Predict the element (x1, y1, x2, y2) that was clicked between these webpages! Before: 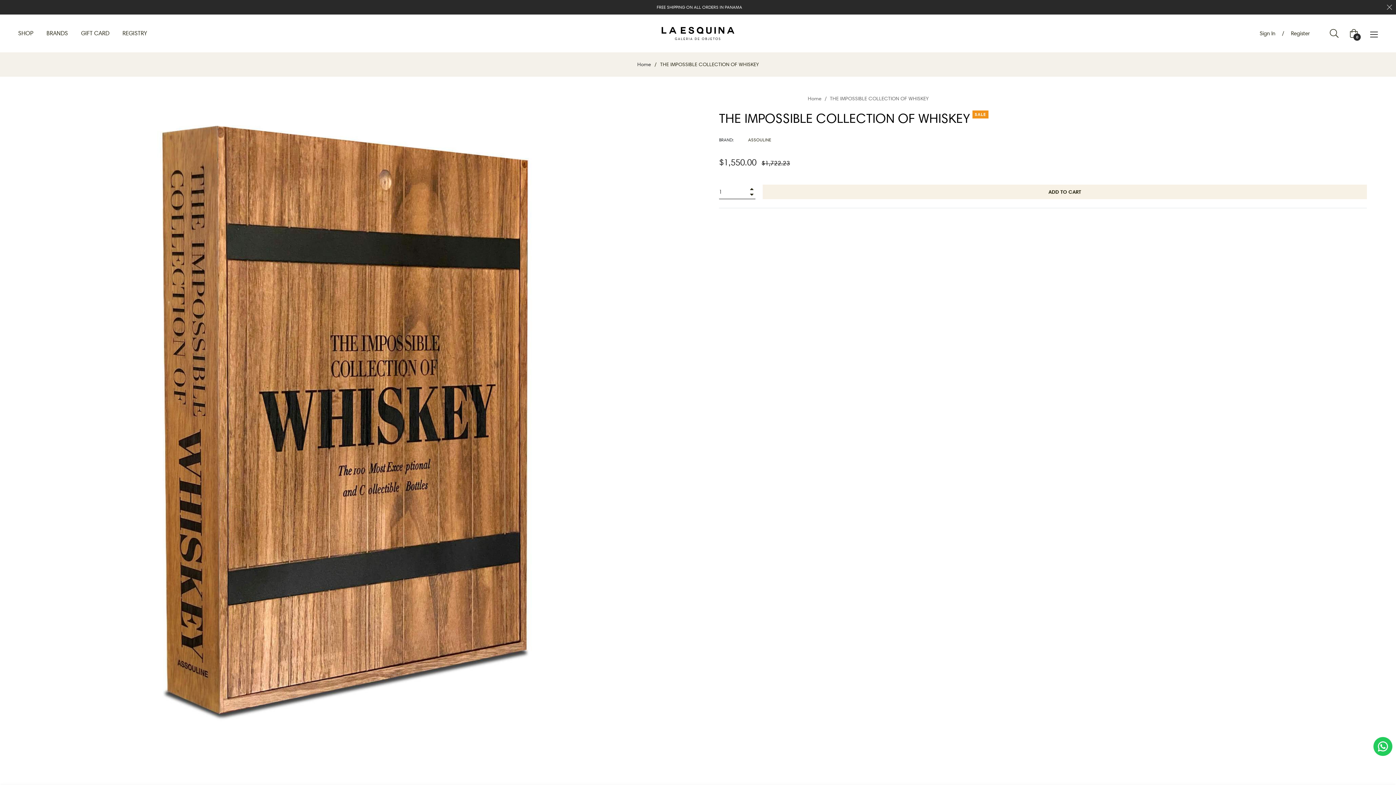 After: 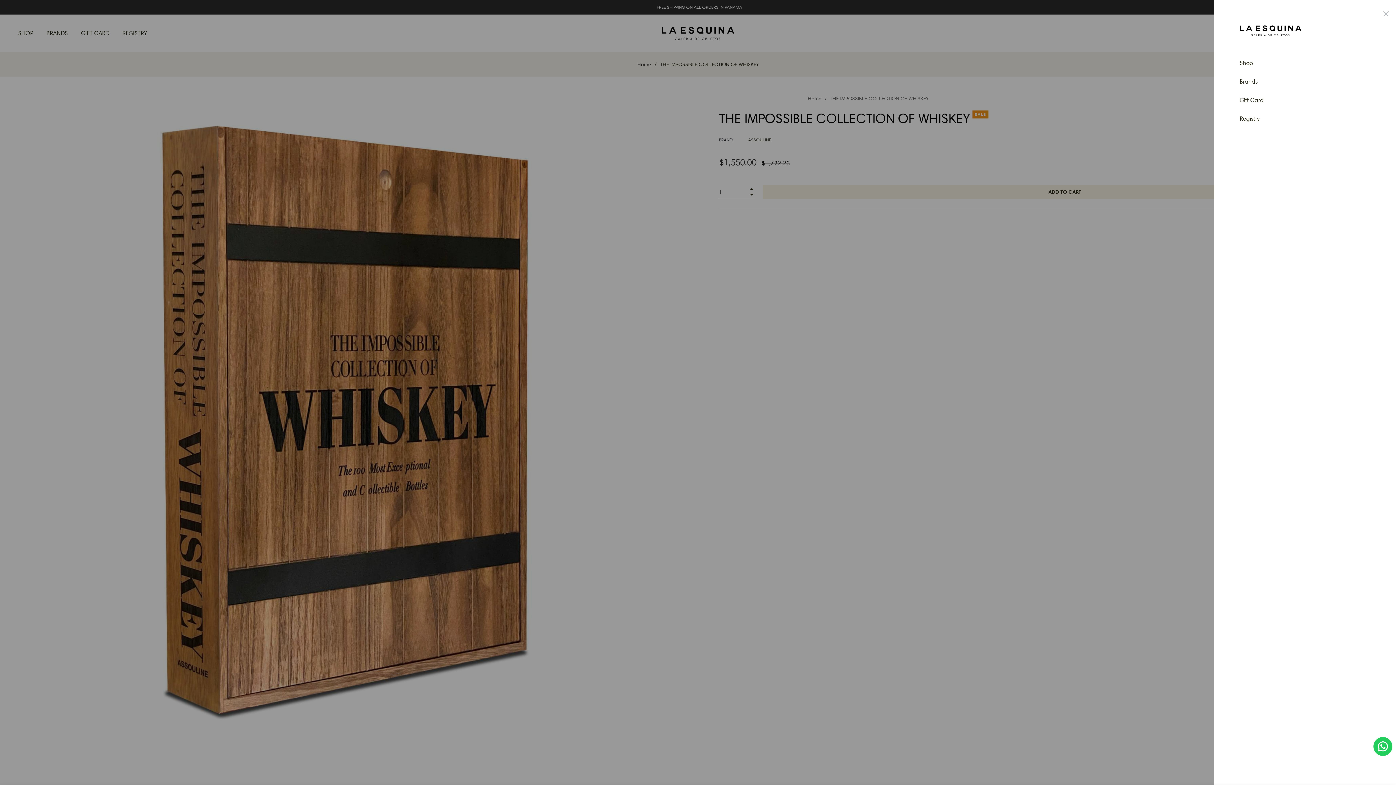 Action: bbox: (1370, 29, 1378, 37)